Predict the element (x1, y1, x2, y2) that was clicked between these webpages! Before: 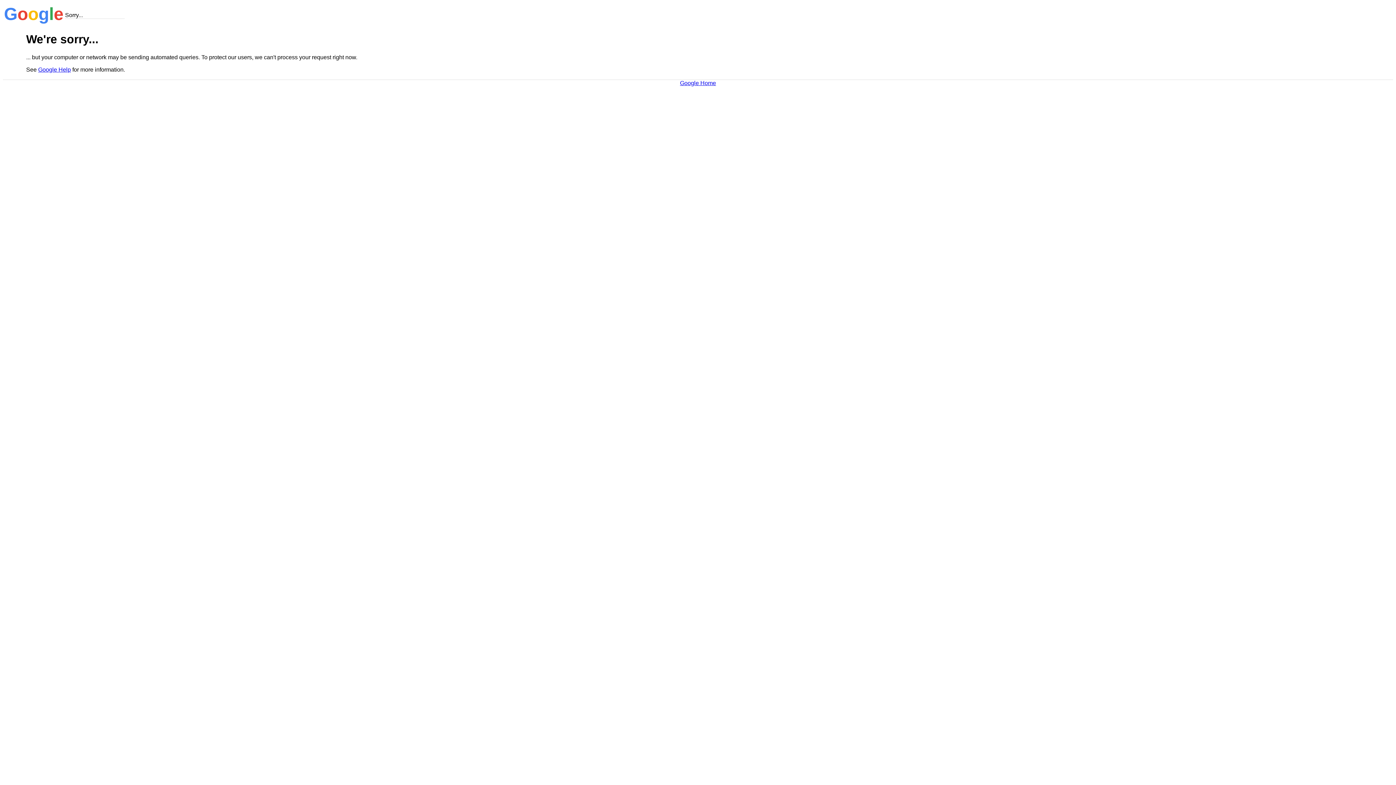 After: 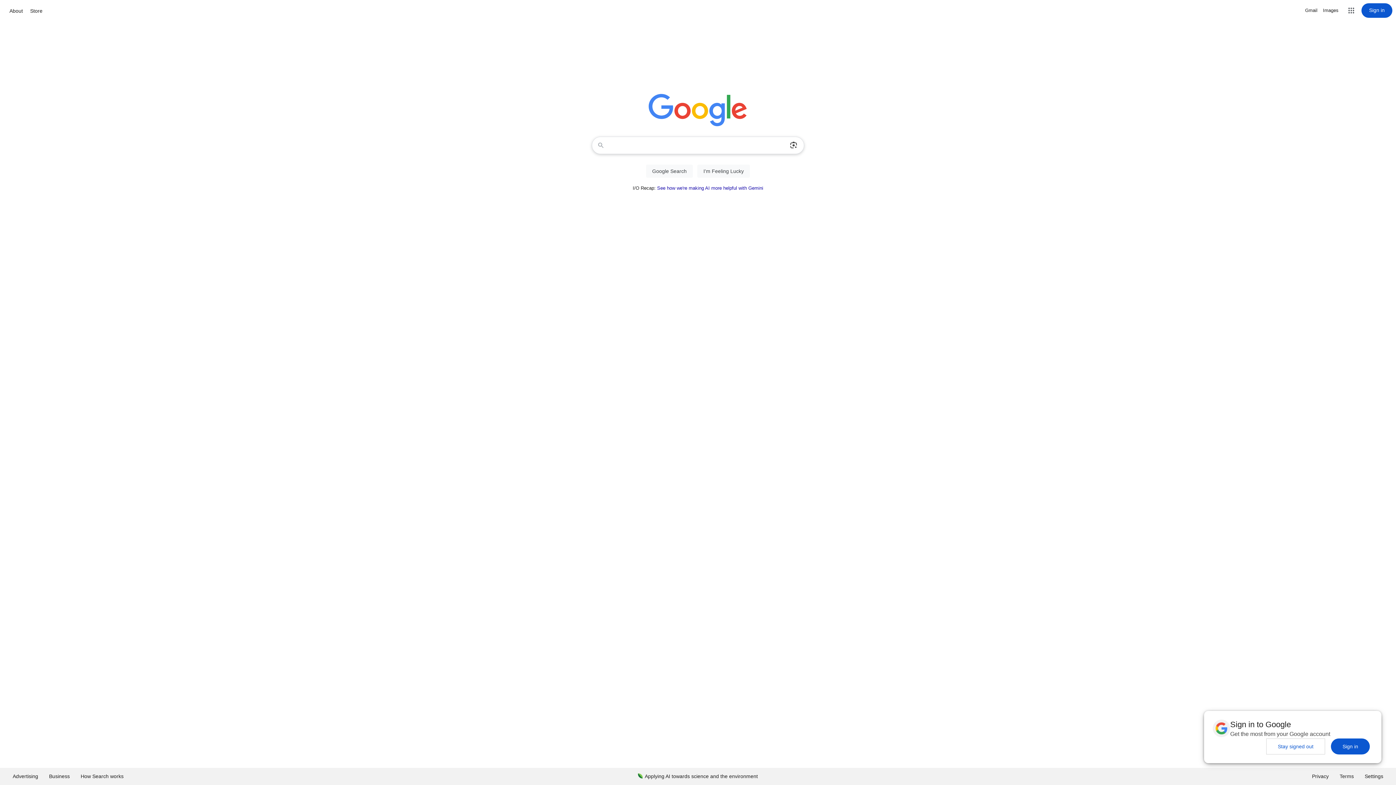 Action: label: Google Home bbox: (680, 79, 716, 86)